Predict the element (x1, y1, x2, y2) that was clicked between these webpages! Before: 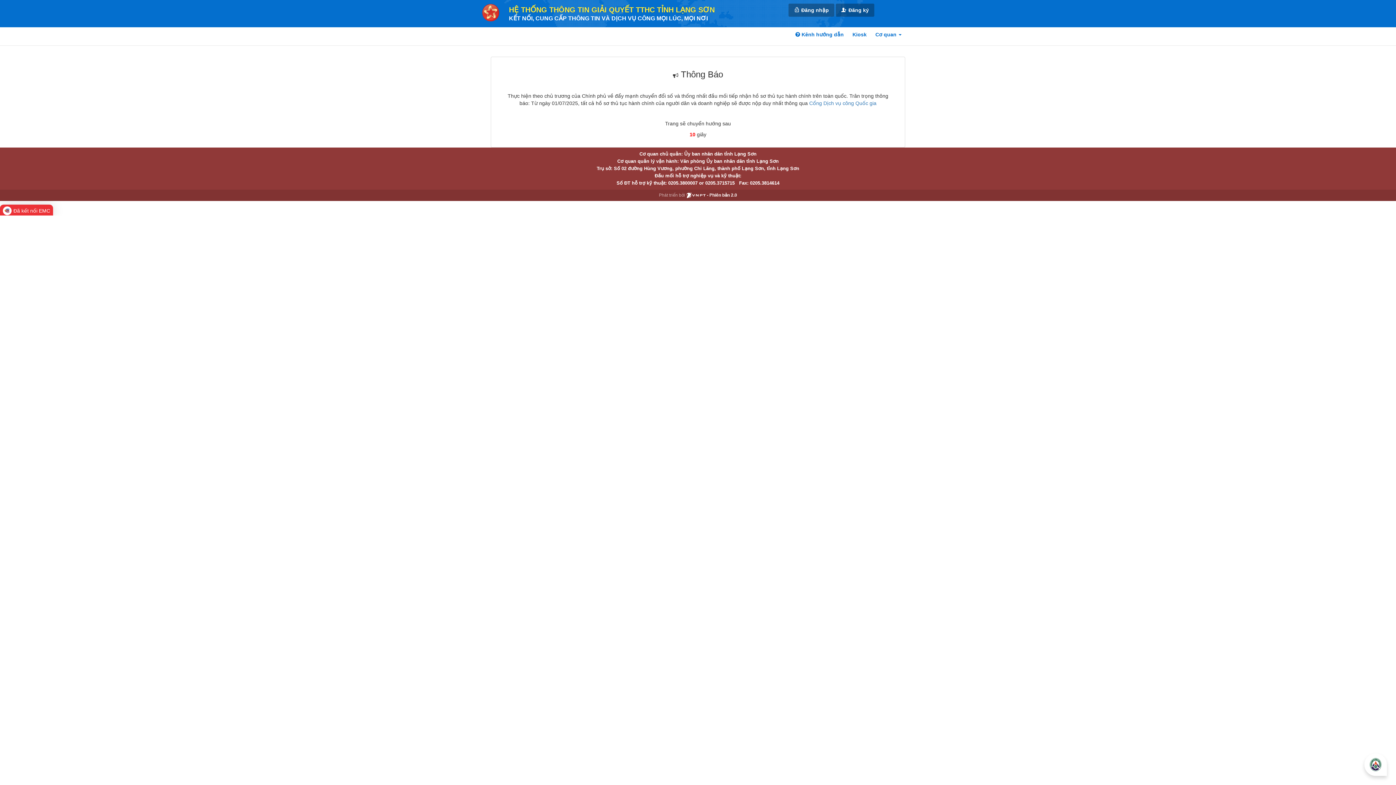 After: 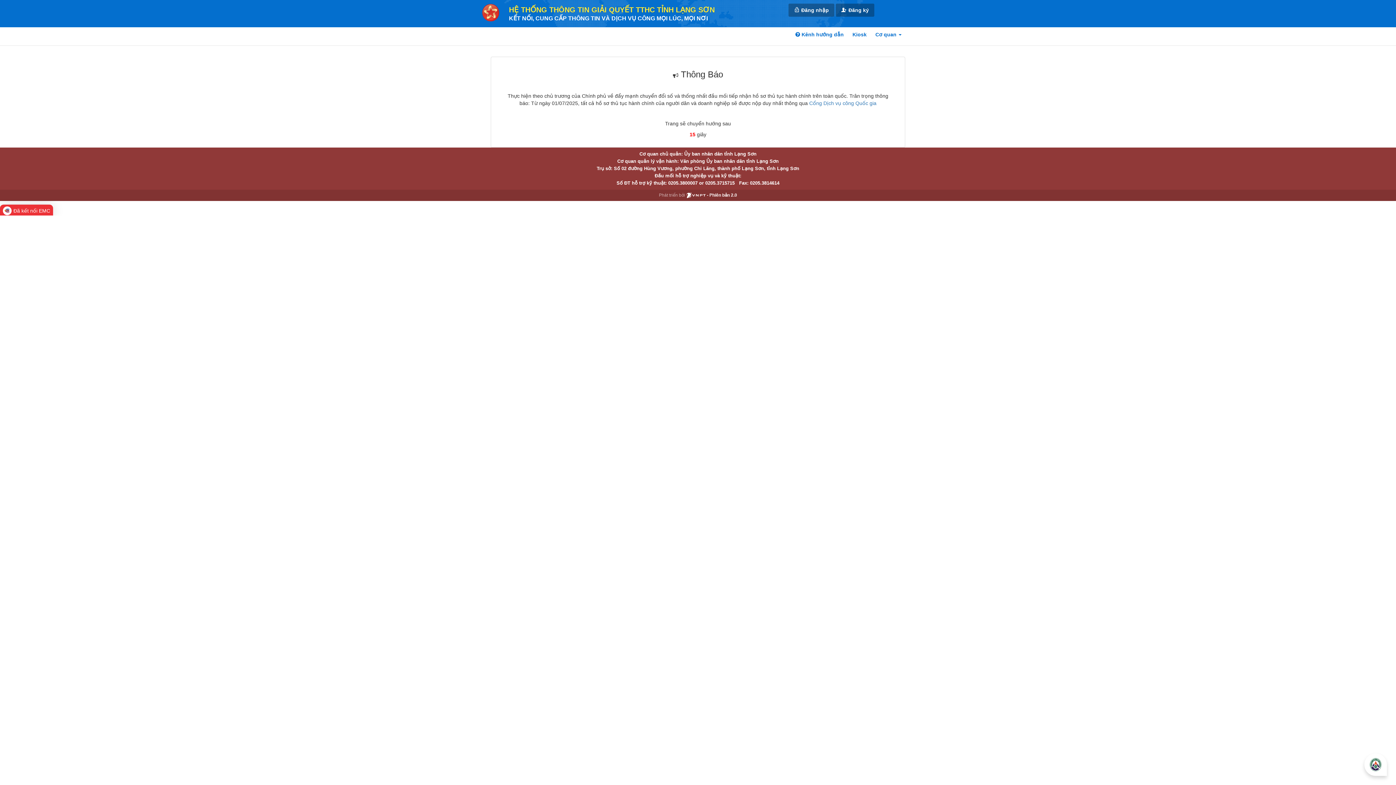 Action: bbox: (509, 5, 714, 13) label: HỆ THỐNG THÔNG TIN GIẢI QUYẾT TTHC TỈNH LẠNG SƠN